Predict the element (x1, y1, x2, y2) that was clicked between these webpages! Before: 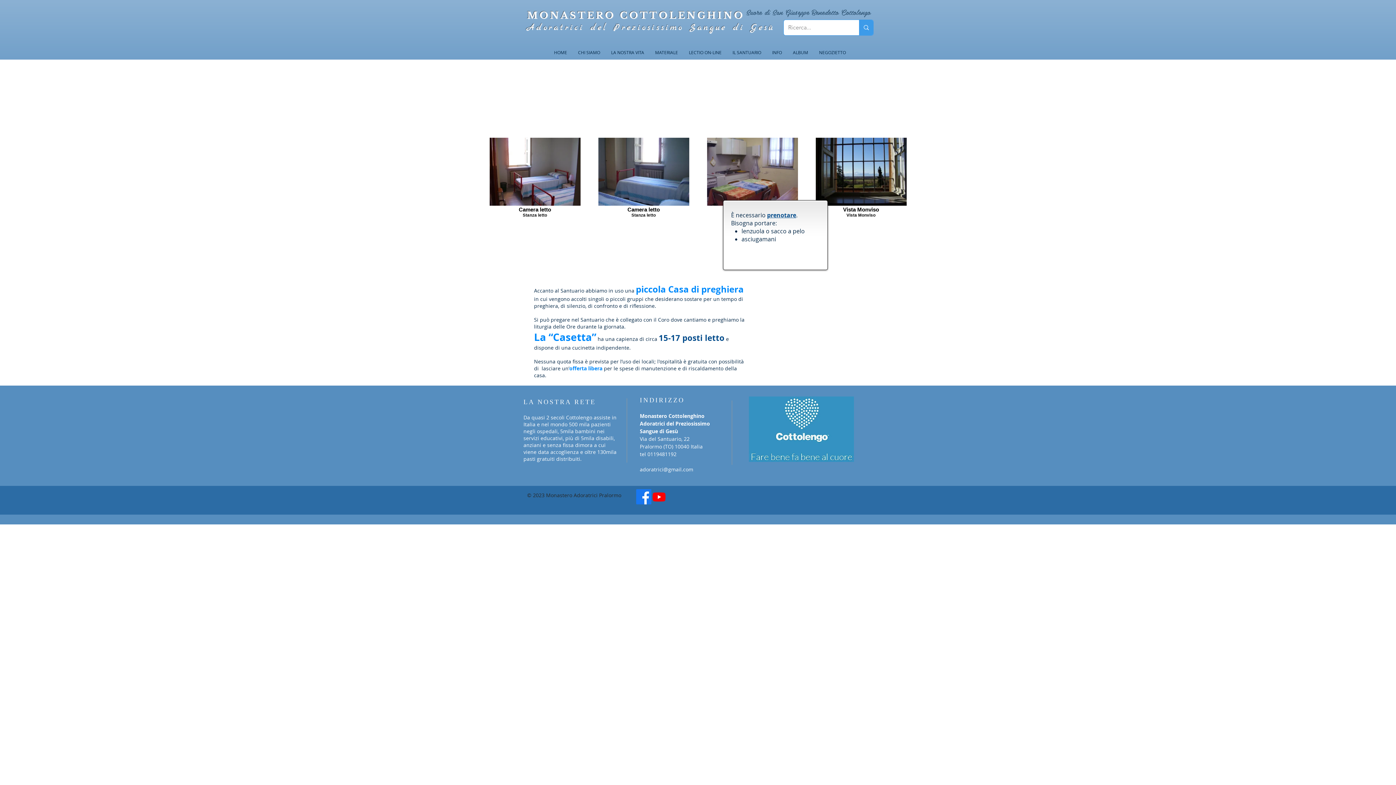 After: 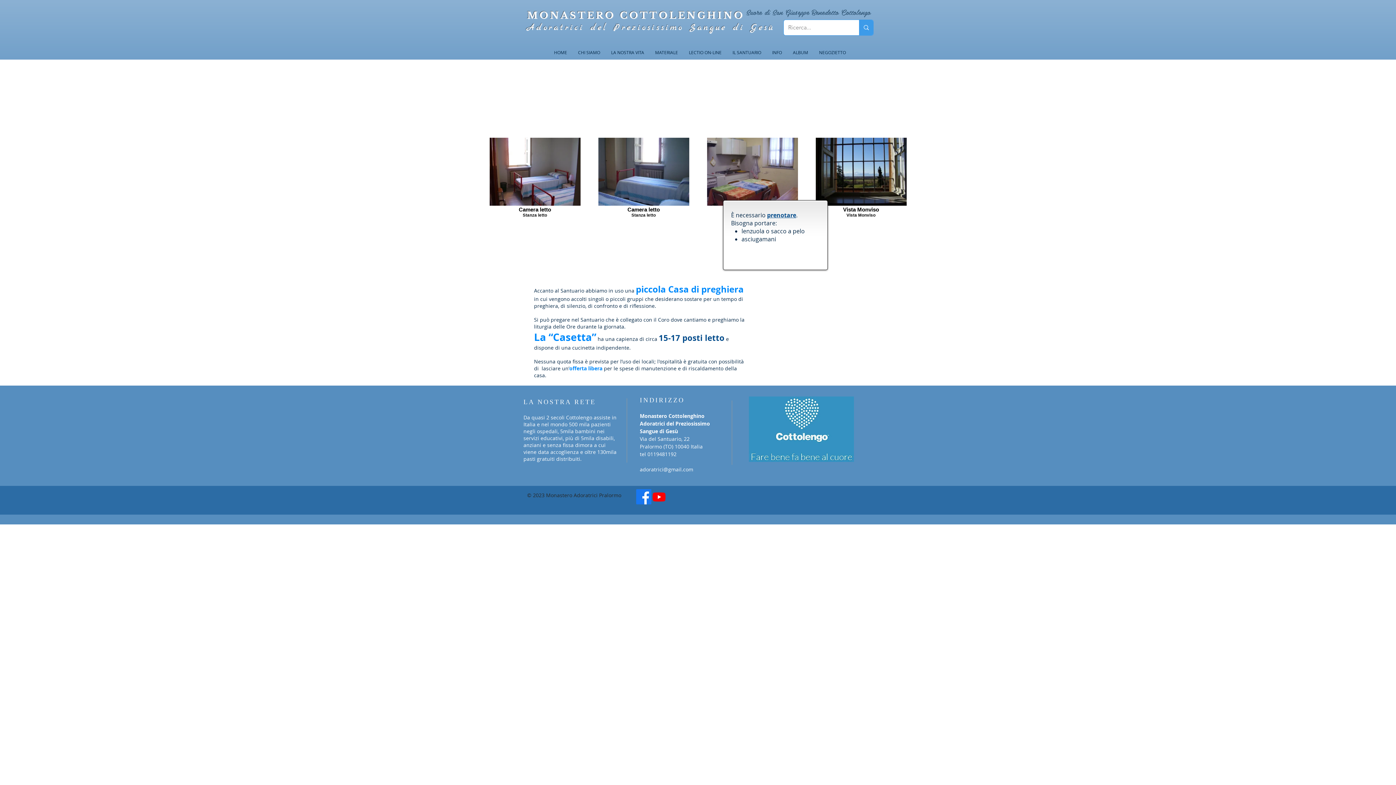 Action: label: MATERIALE bbox: (649, 48, 683, 57)